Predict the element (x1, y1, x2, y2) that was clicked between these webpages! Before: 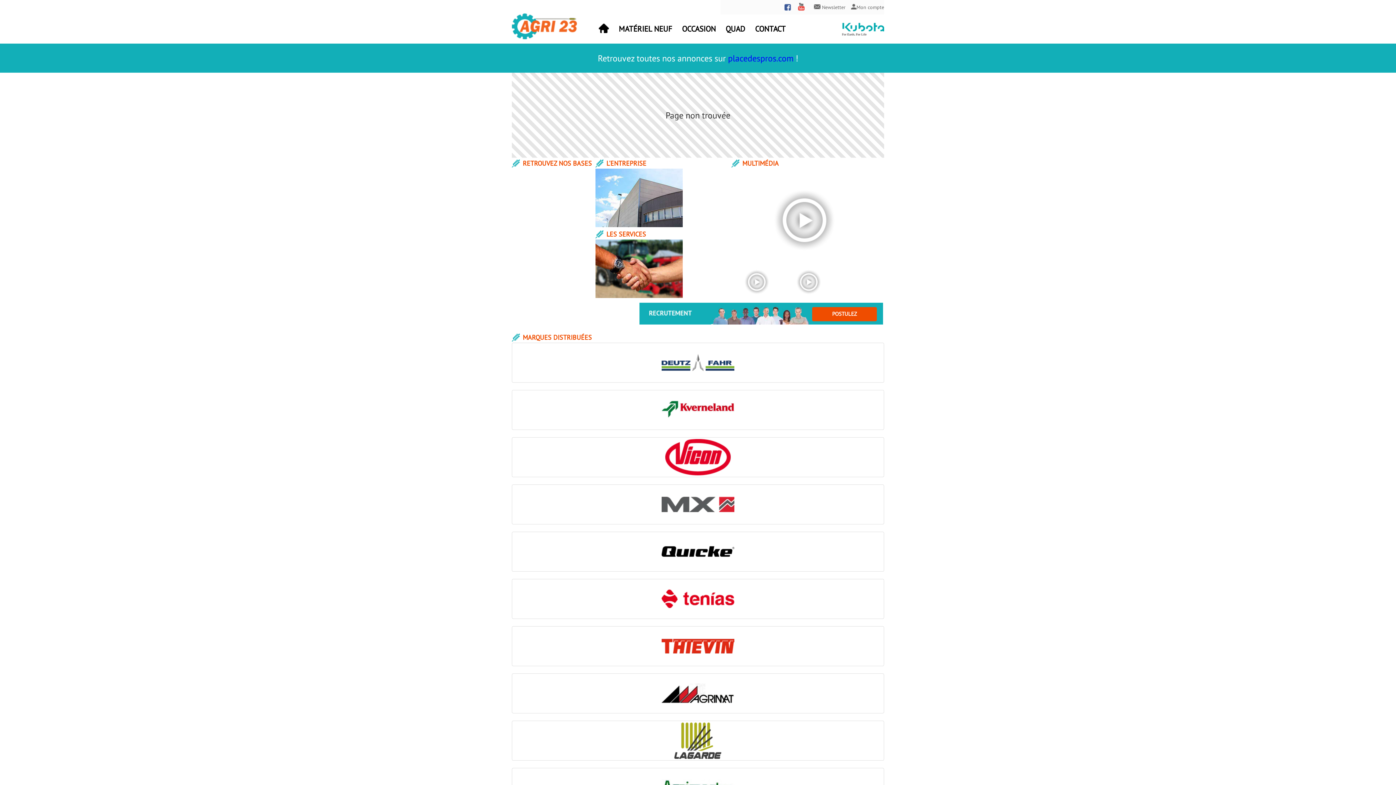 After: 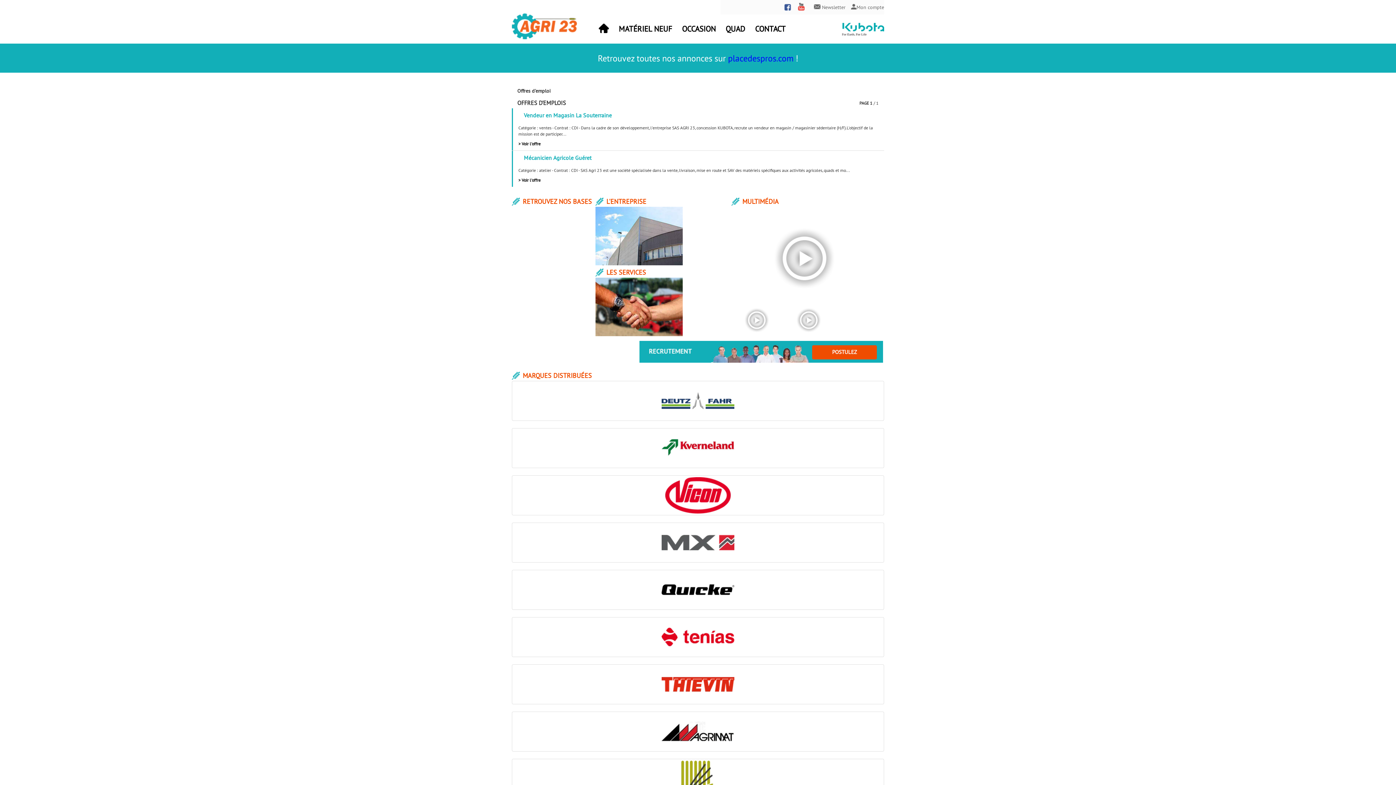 Action: label: POSTULEZ bbox: (812, 307, 877, 321)